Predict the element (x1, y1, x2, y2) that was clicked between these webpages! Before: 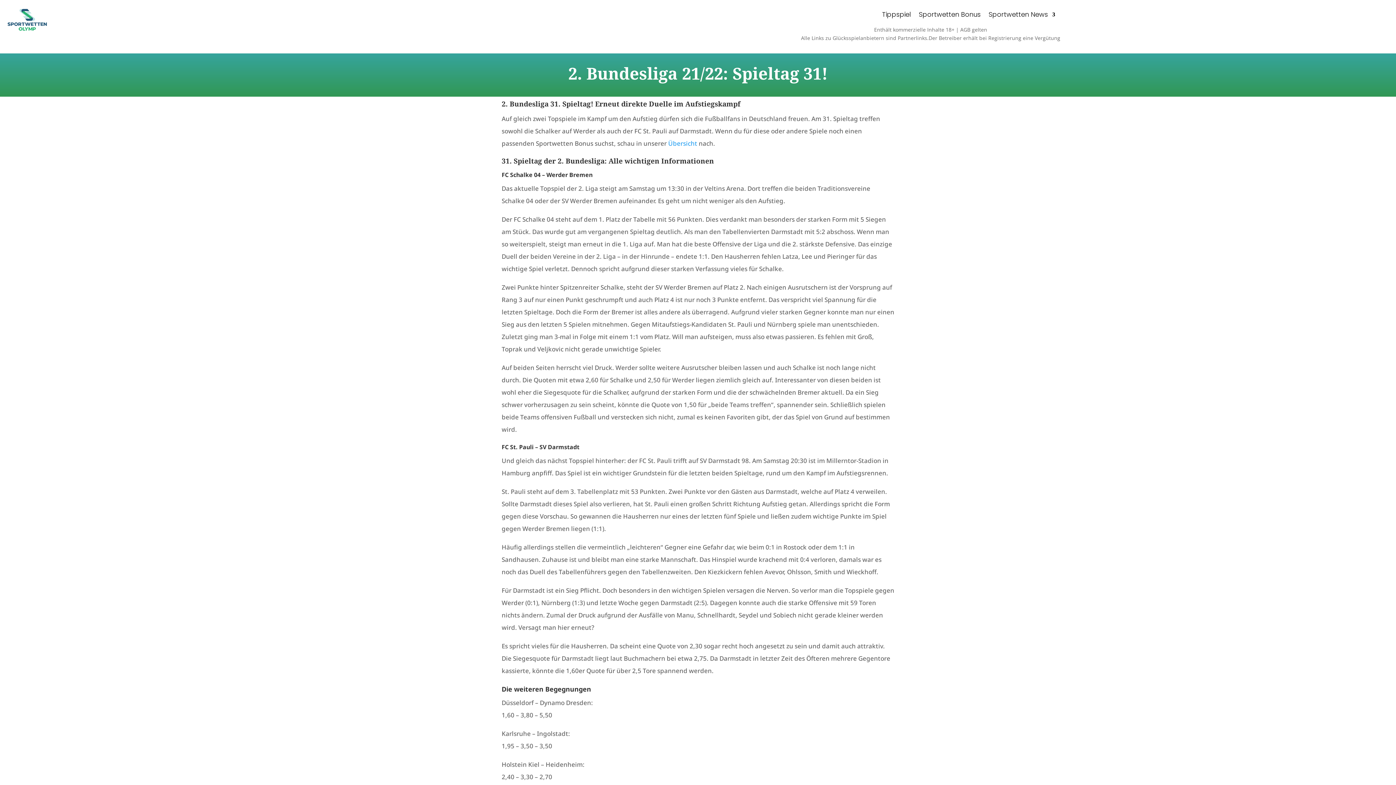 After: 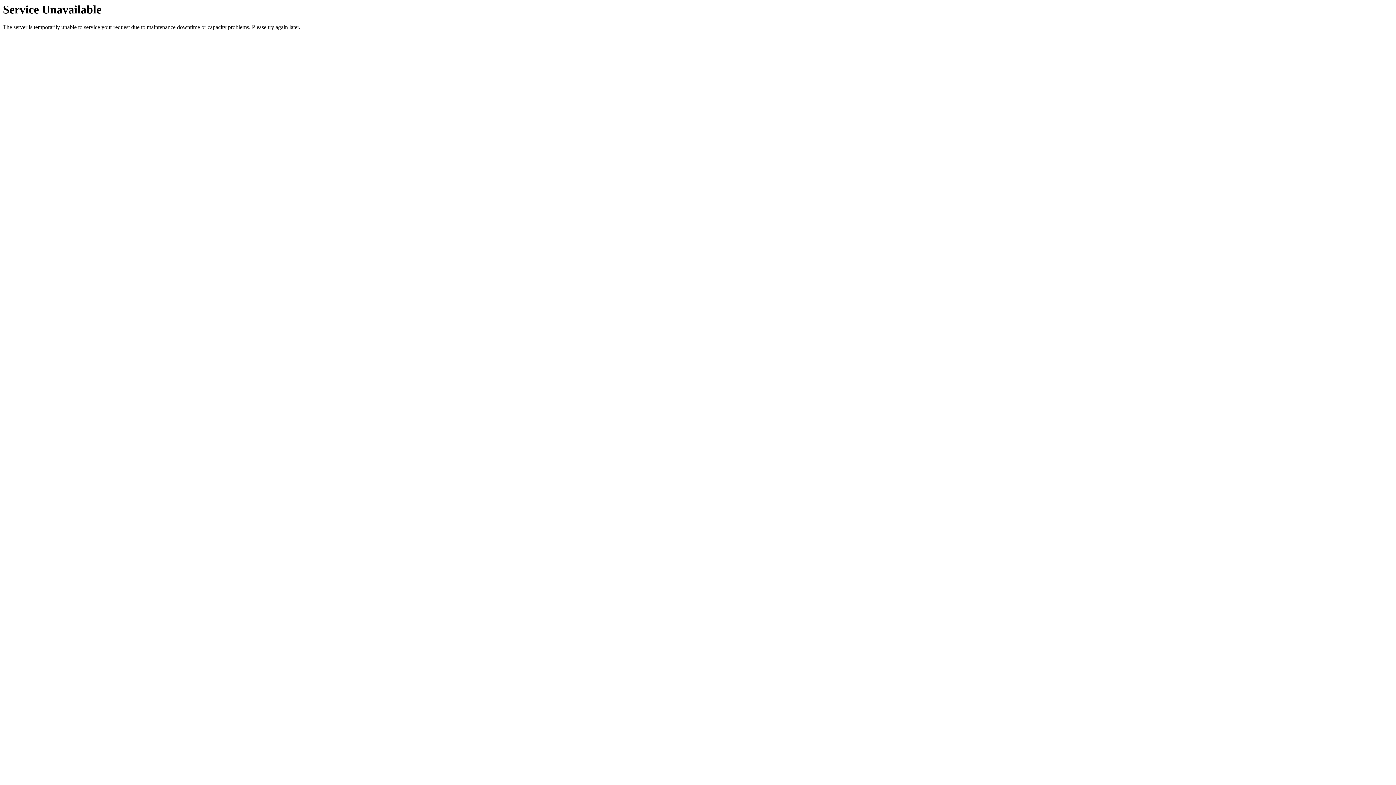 Action: bbox: (7, 25, 47, 32)